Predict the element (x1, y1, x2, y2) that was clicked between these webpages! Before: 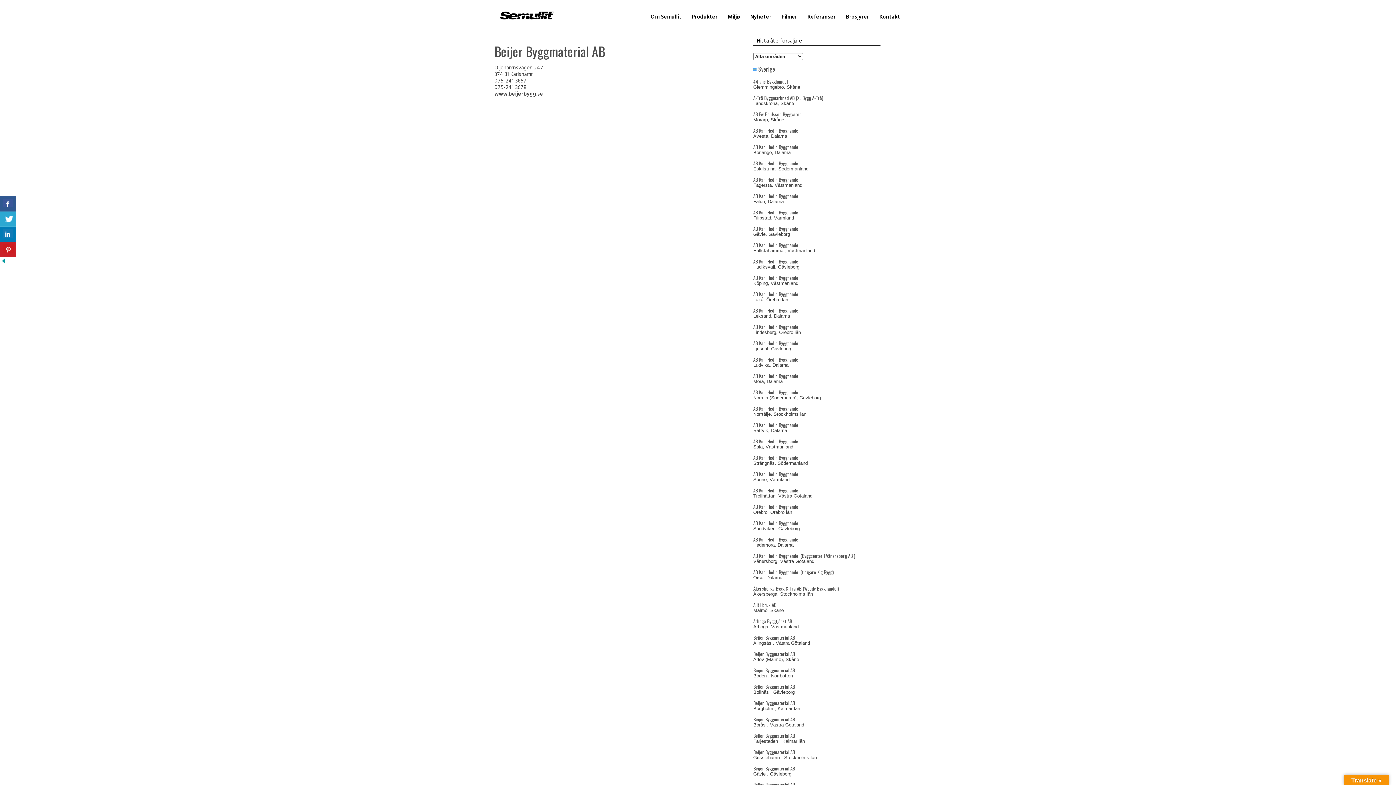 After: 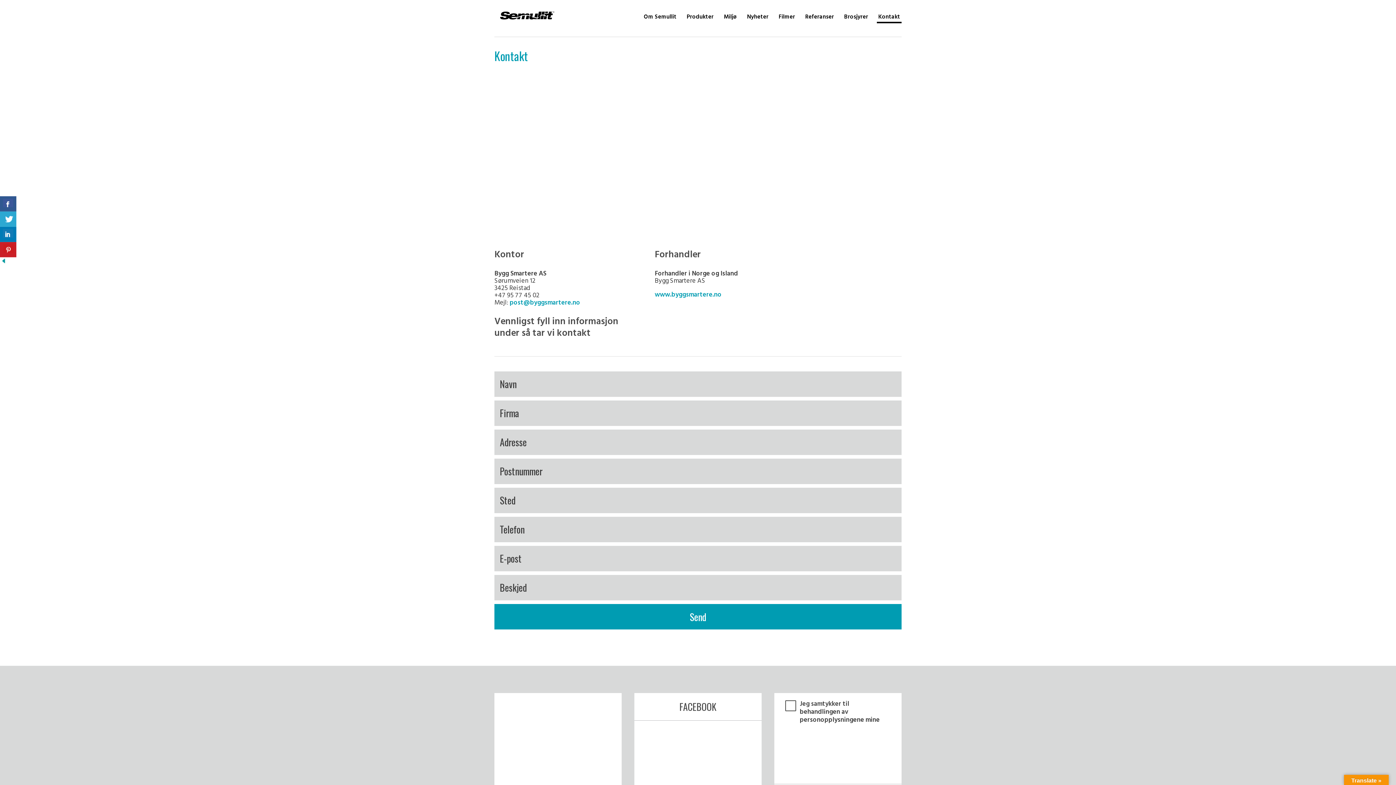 Action: label: Kontakt bbox: (878, 12, 901, 21)